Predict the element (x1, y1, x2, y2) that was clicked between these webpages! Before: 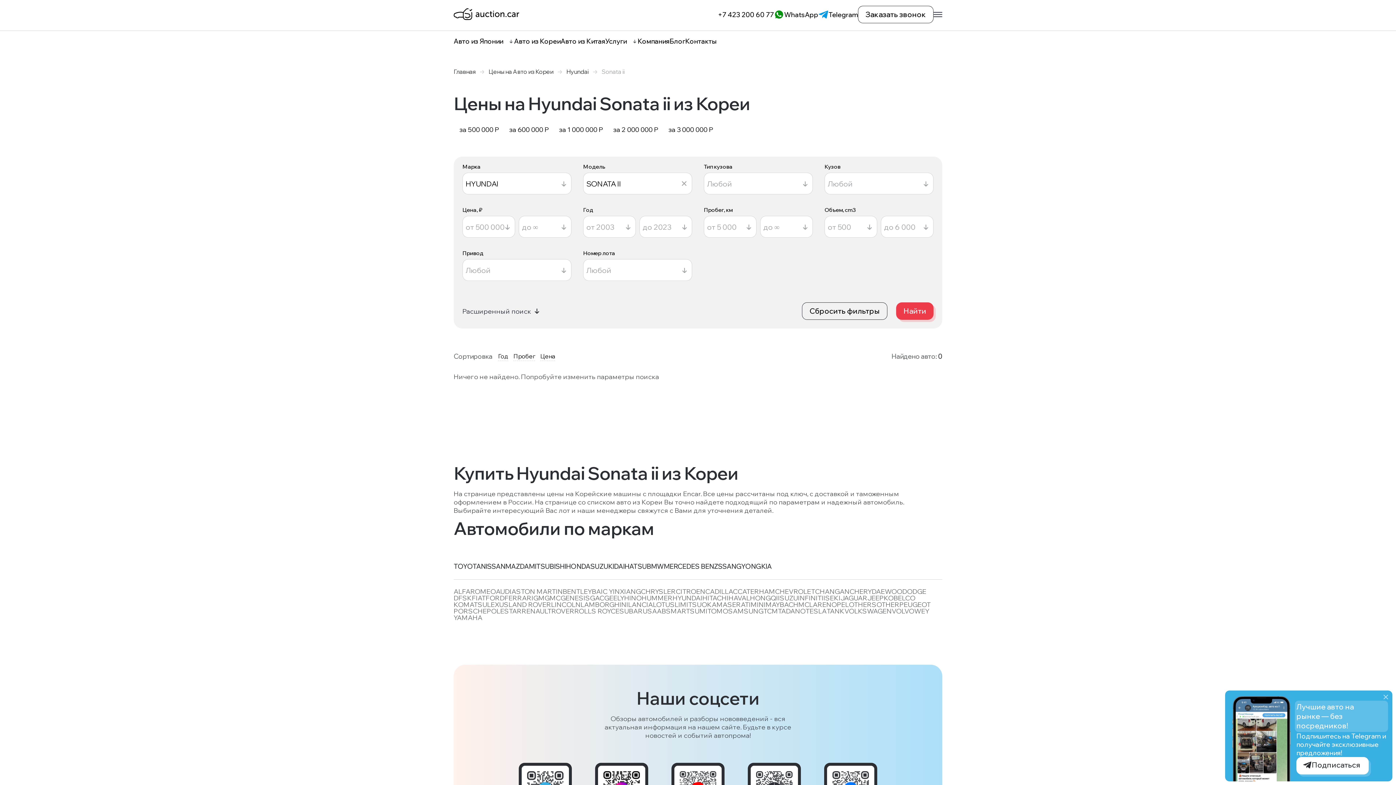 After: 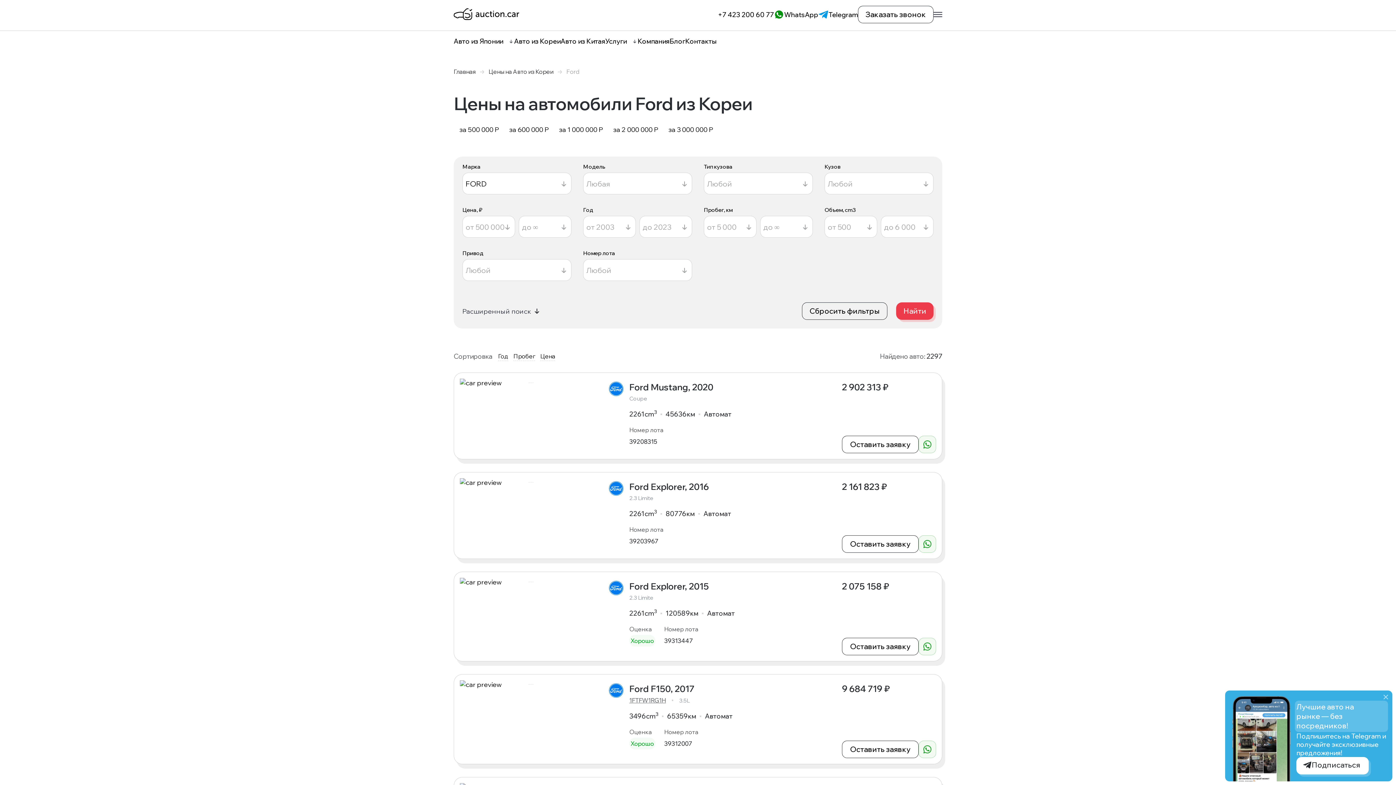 Action: bbox: (485, 595, 504, 601) label: FORD